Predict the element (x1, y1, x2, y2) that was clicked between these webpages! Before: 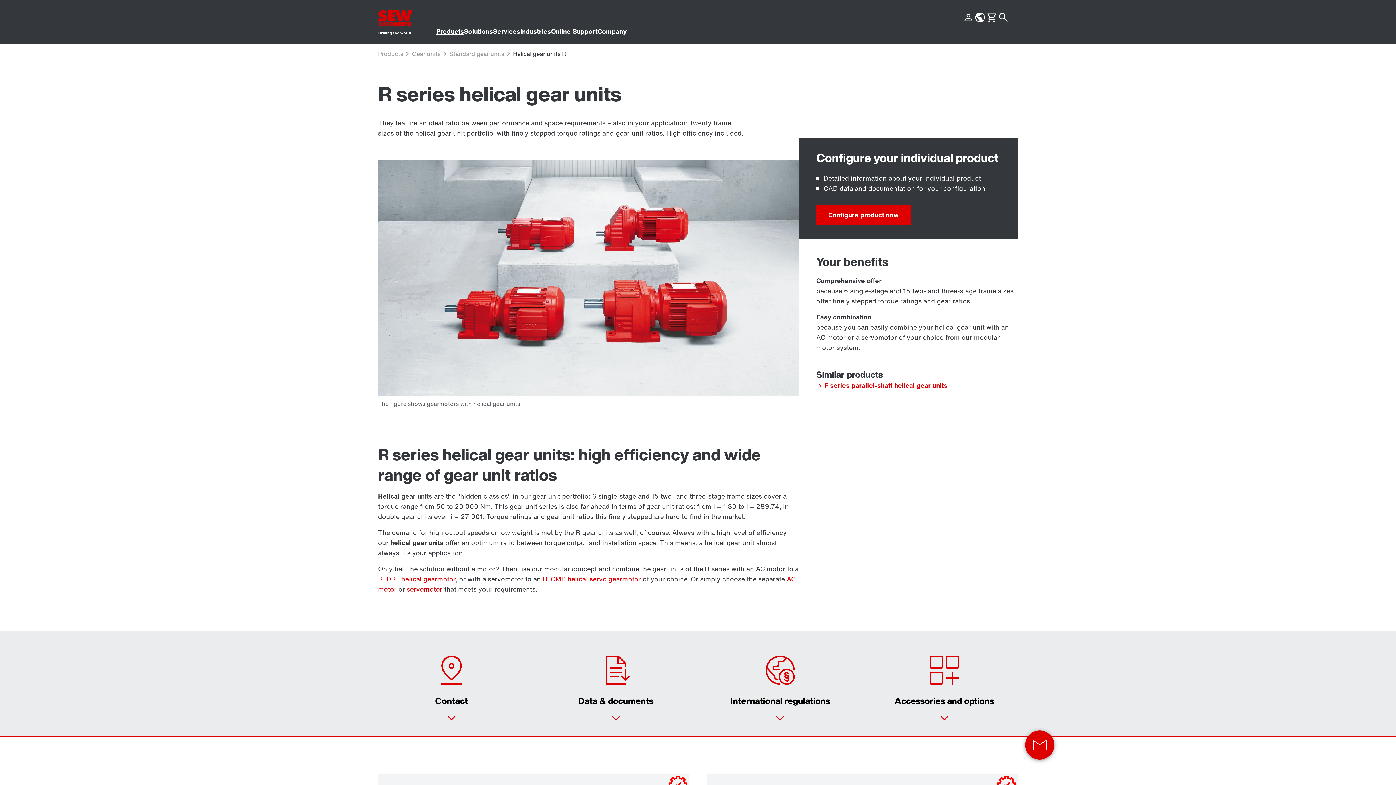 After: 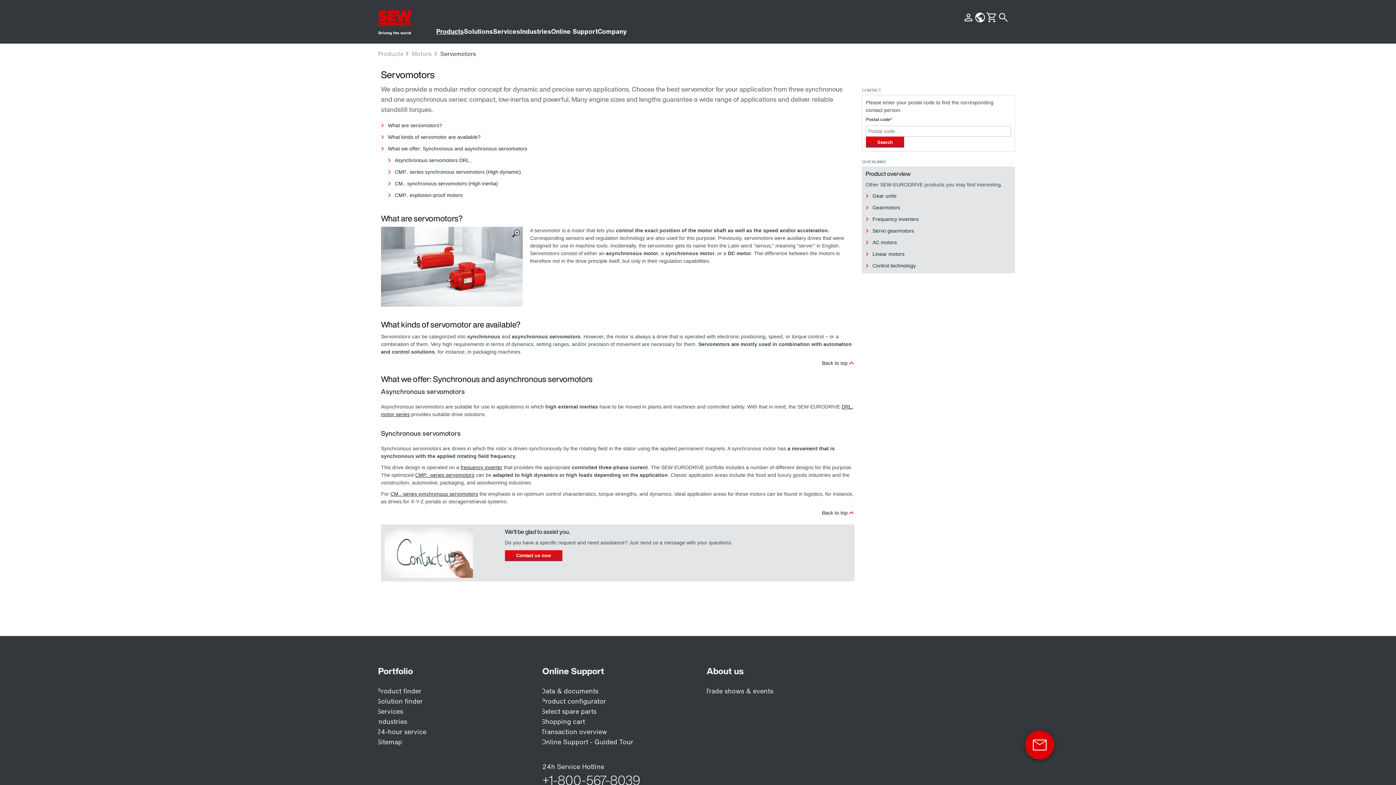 Action: bbox: (406, 584, 442, 594) label: servomotor